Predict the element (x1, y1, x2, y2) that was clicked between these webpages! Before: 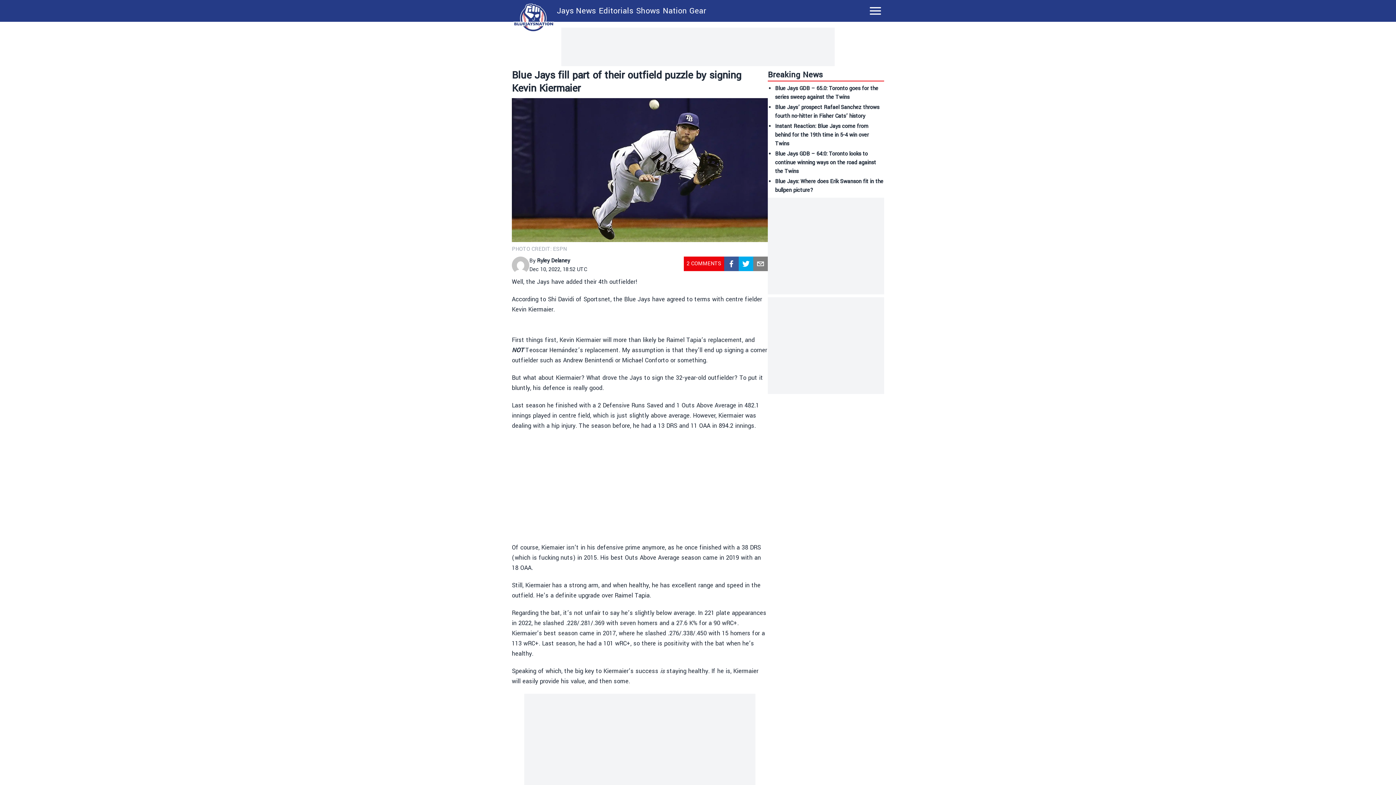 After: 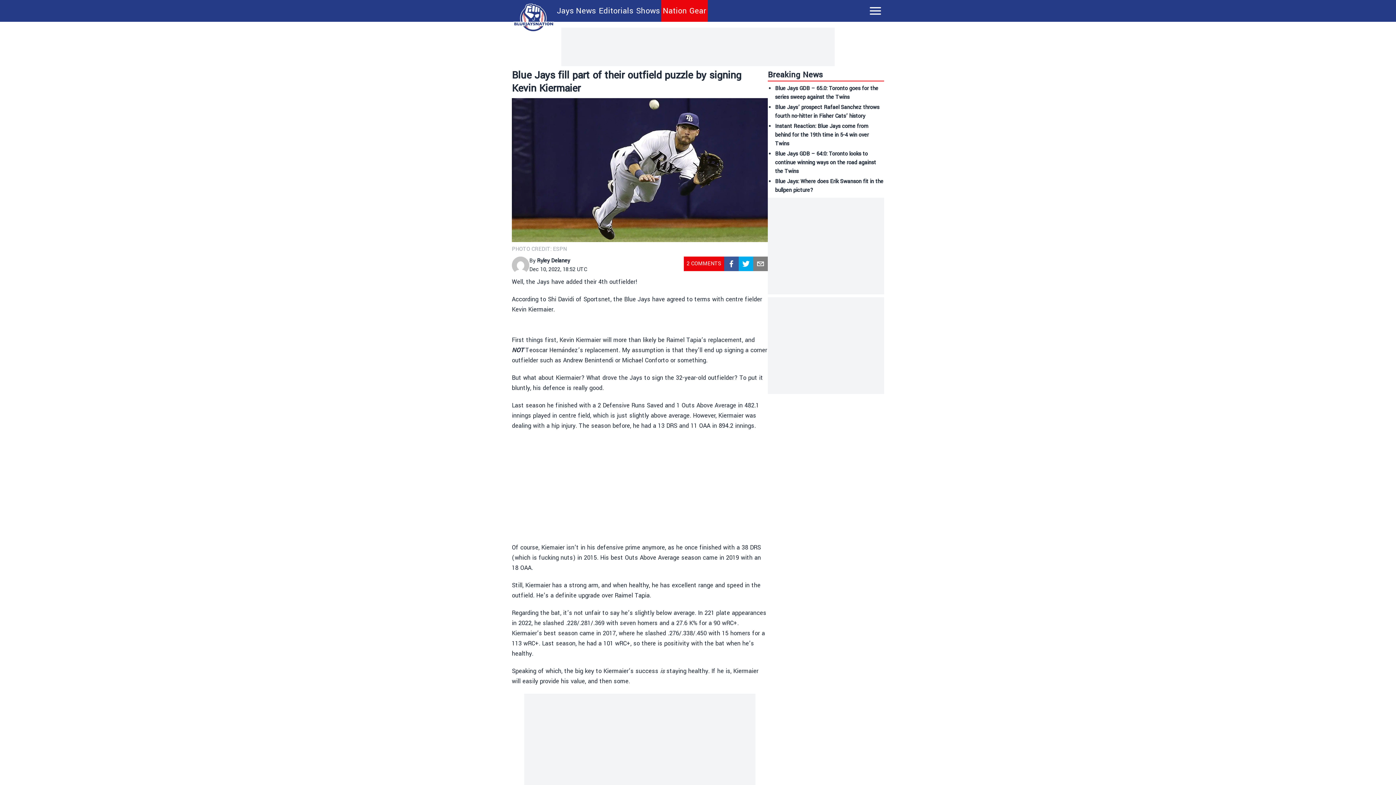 Action: bbox: (662, 5, 706, 16) label: Nation Gear